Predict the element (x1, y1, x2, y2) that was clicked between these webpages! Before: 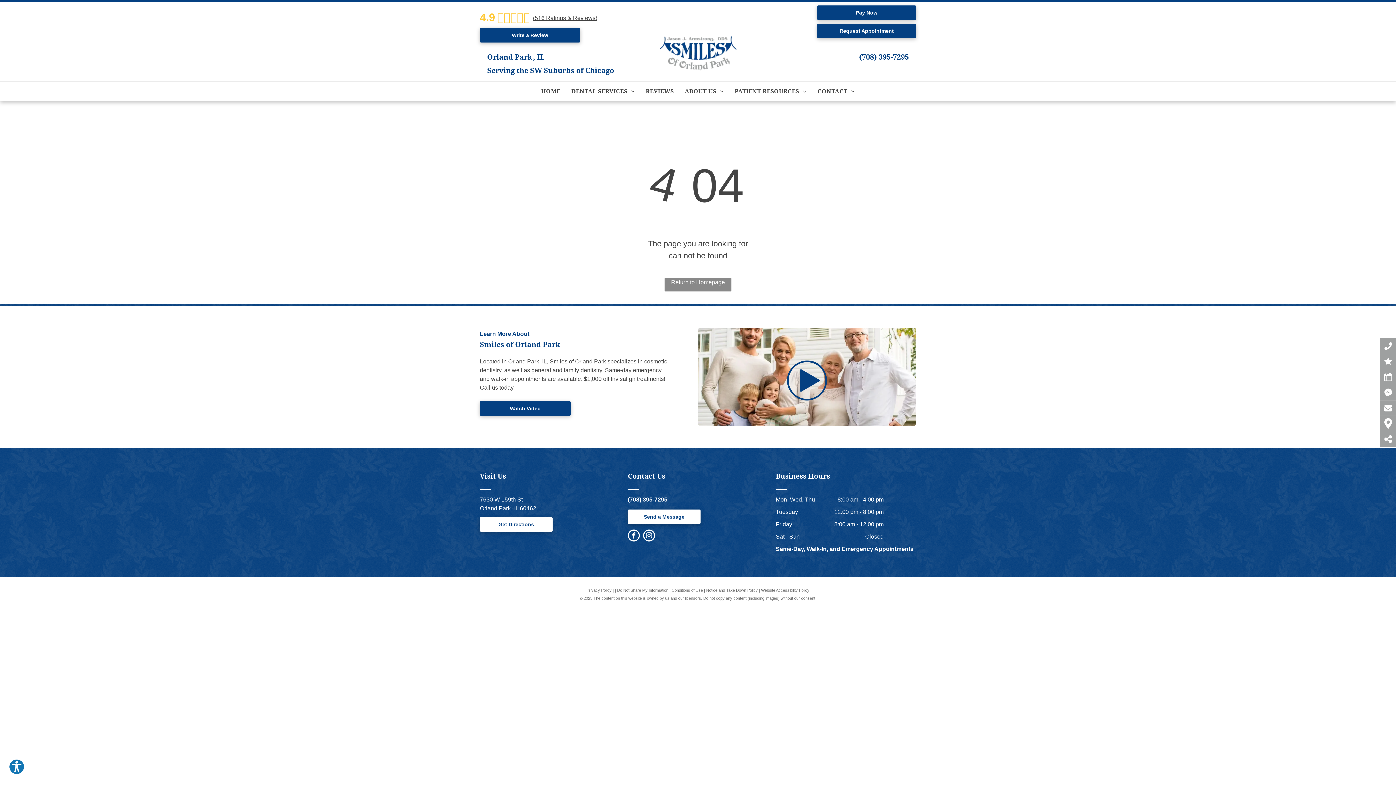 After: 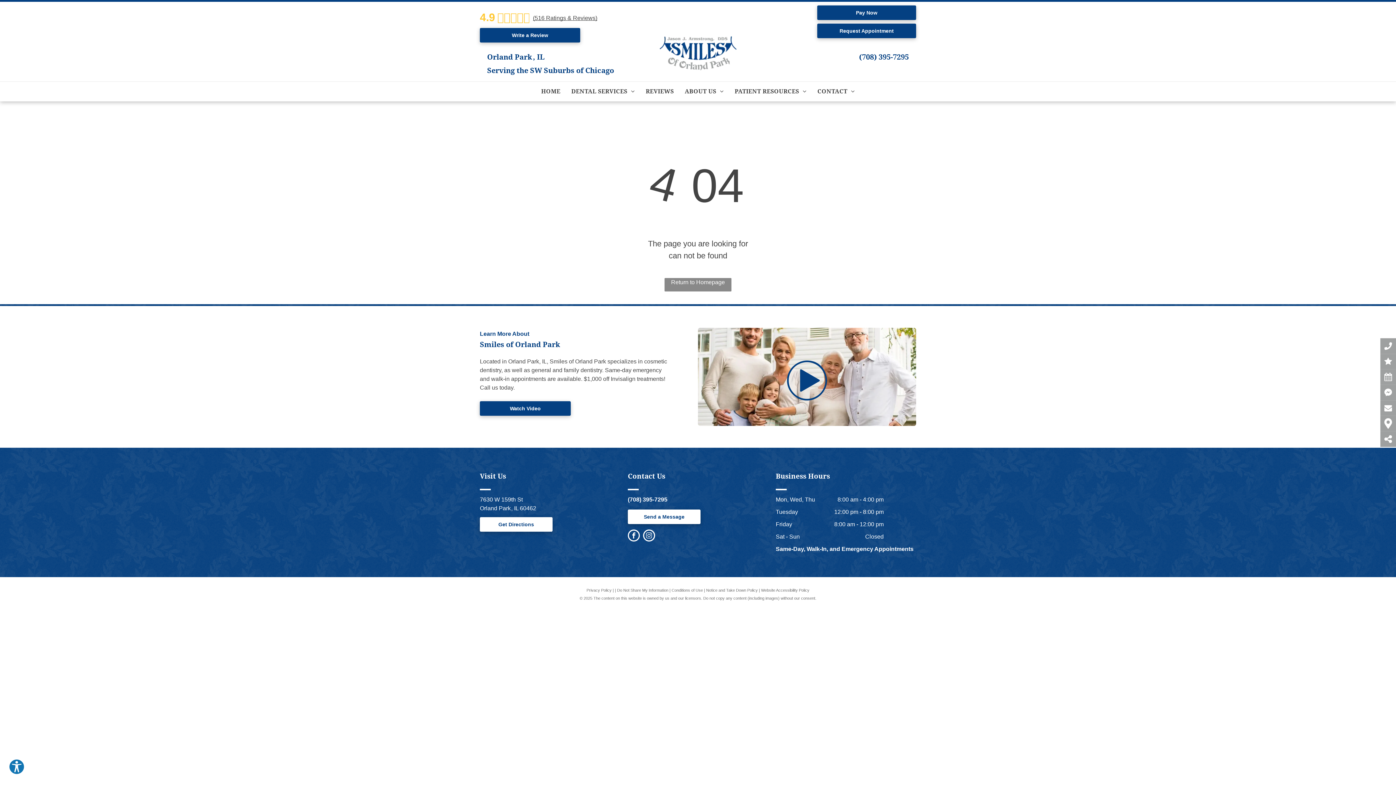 Action: bbox: (627, 529, 639, 543) label: facebook